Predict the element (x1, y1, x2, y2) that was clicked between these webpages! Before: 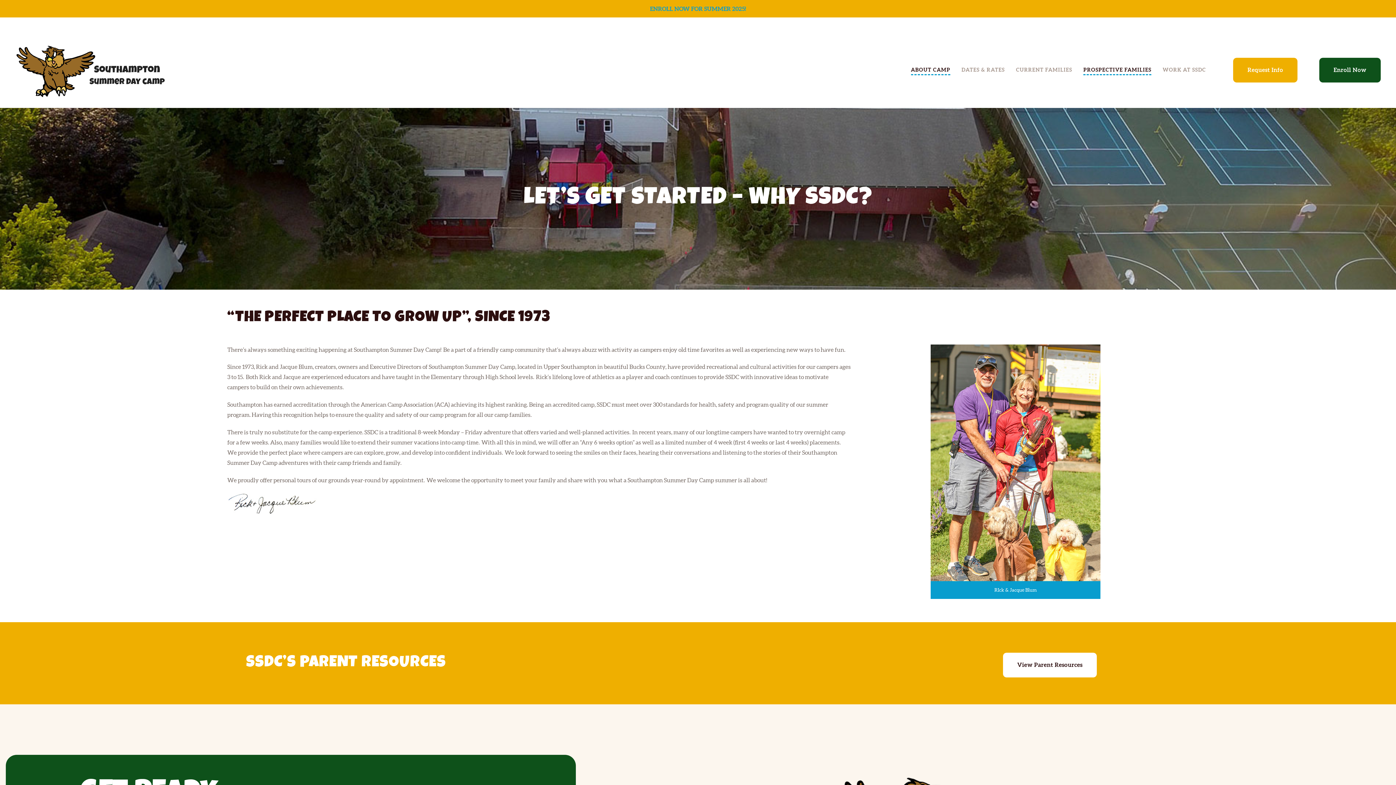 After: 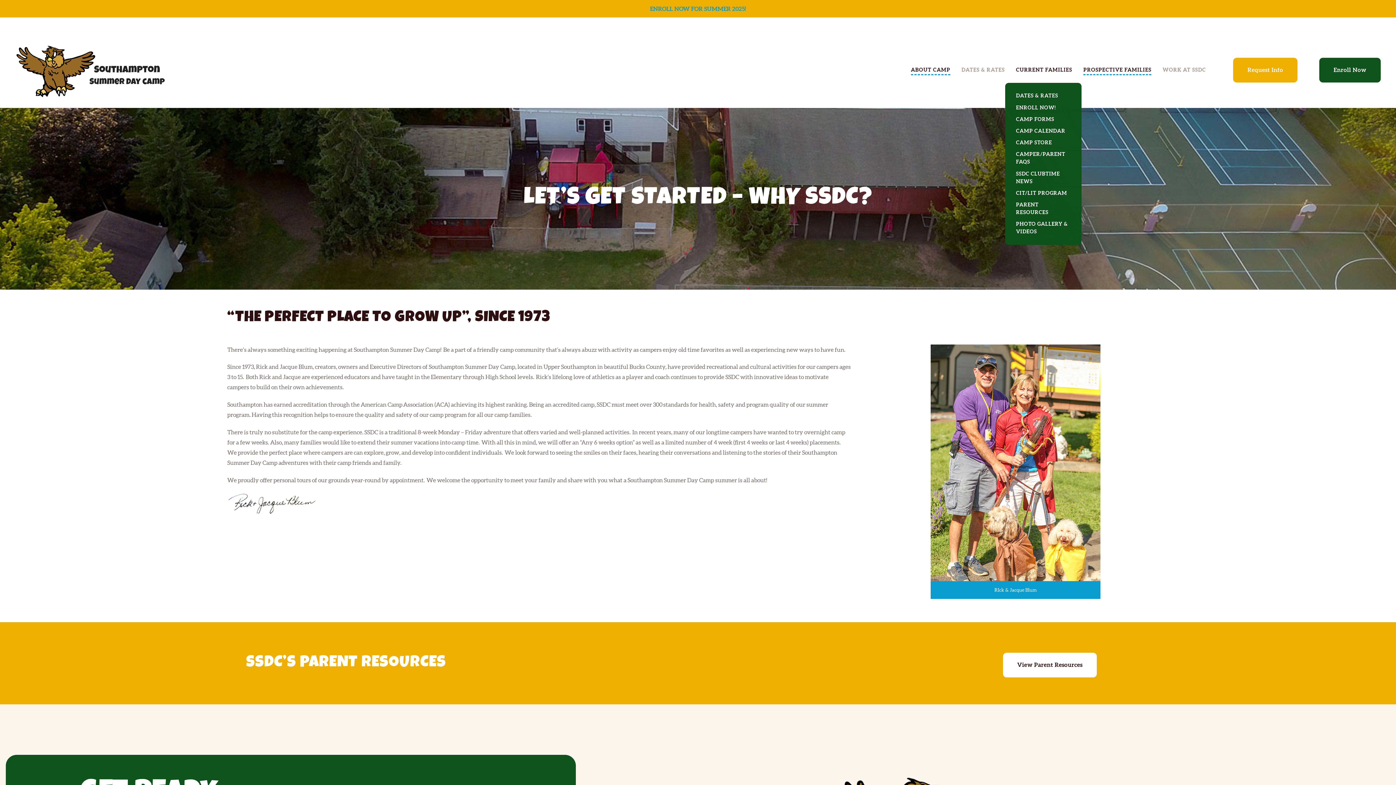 Action: label: CURRENT FAMILIES bbox: (1010, 61, 1078, 78)